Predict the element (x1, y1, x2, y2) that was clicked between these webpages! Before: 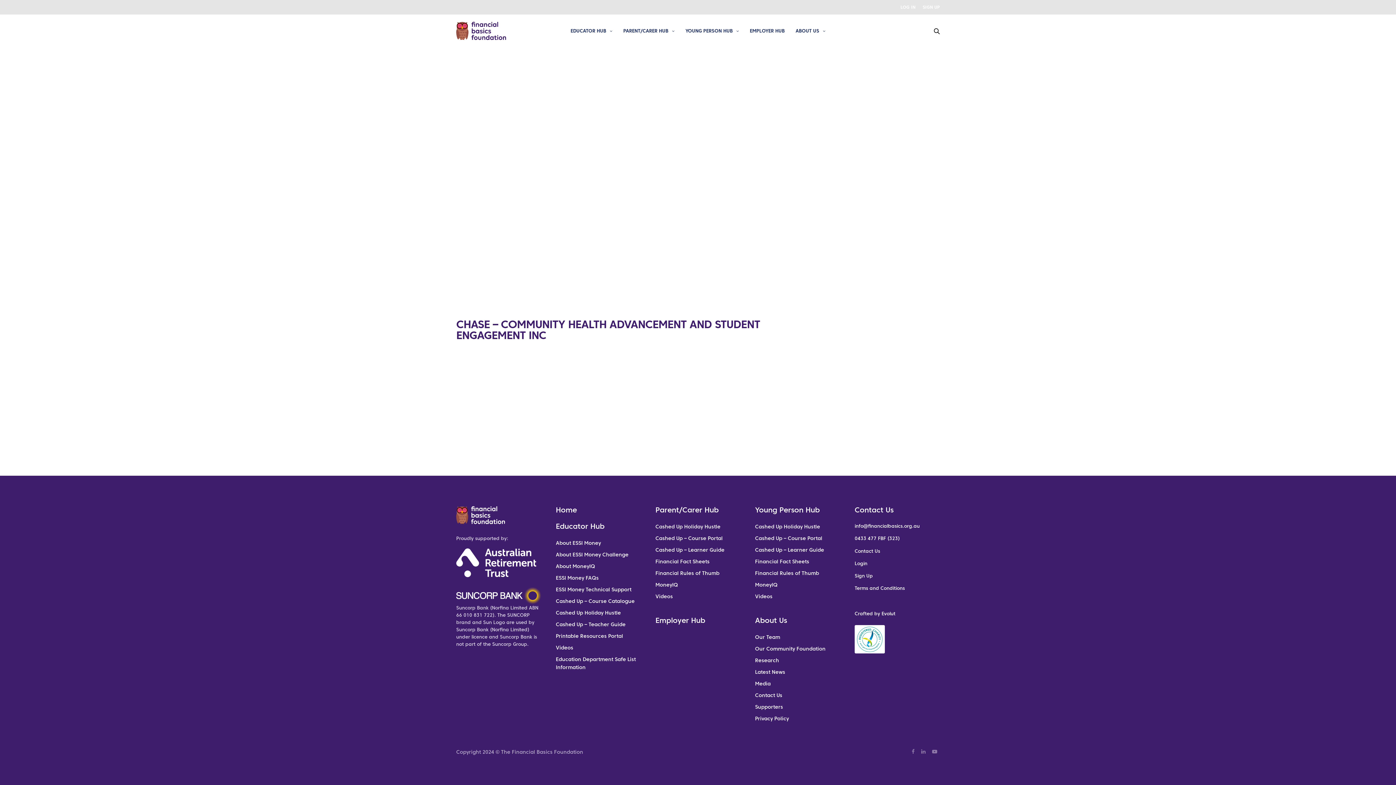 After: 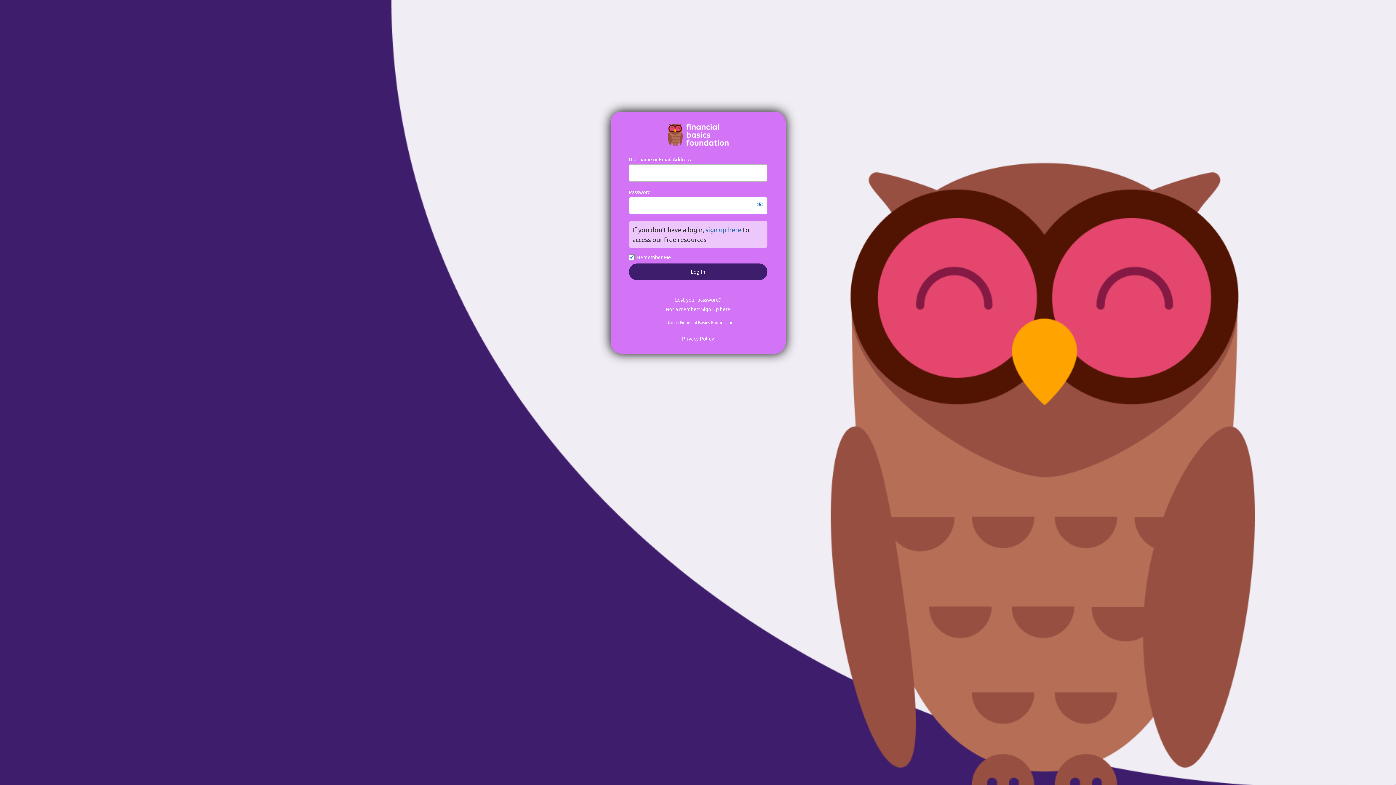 Action: label: LOG IN bbox: (900, -2, 915, 16)